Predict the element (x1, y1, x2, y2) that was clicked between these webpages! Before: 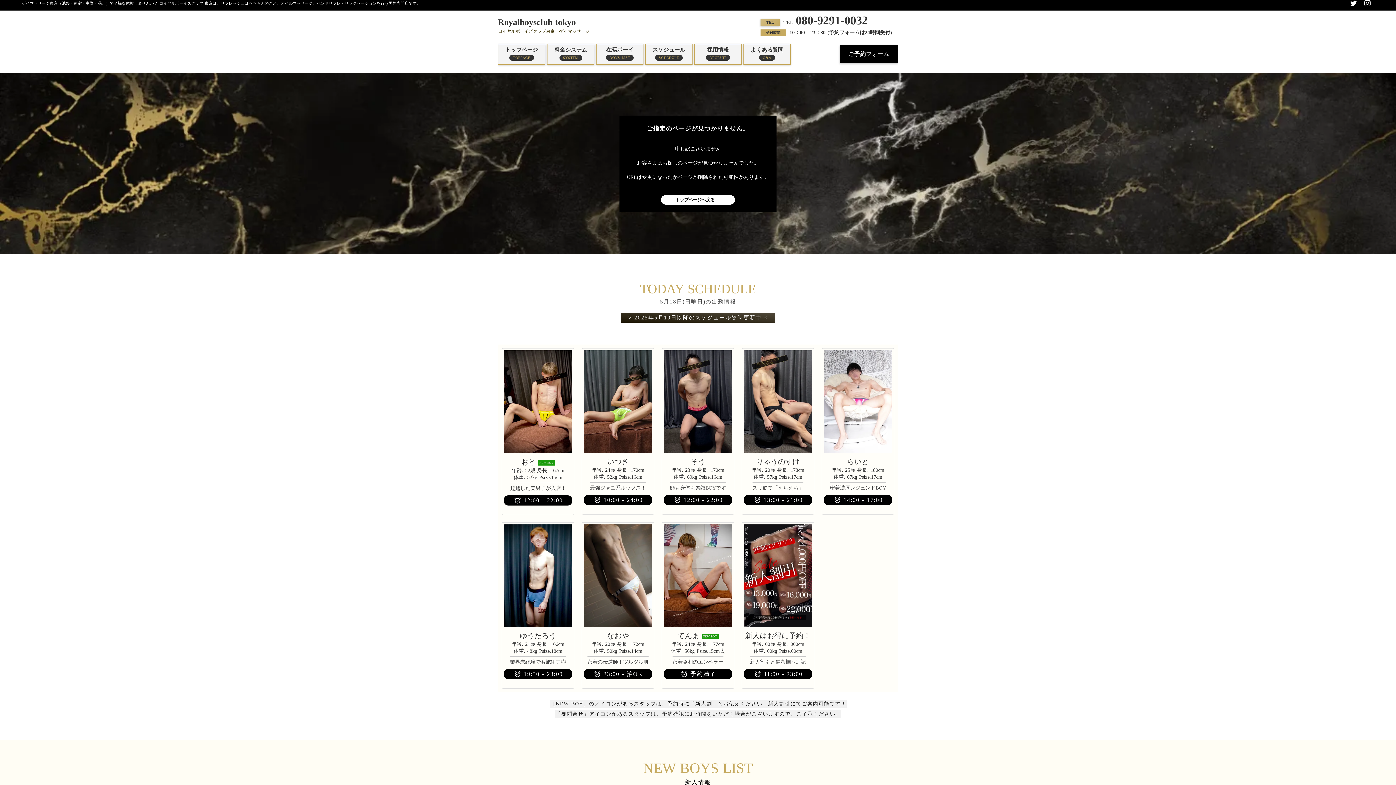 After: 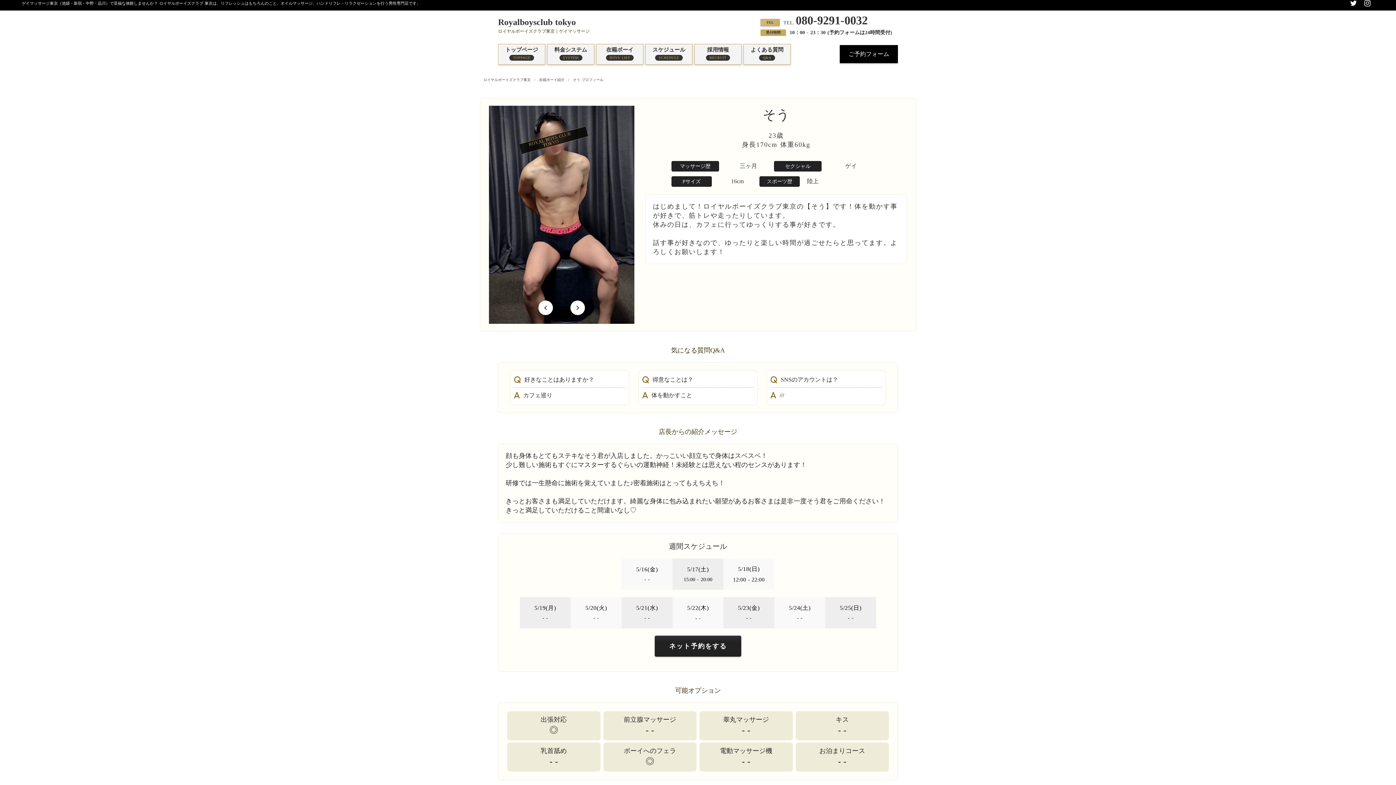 Action: label: そう

年齢. 23歳 身長. 170cm

体重. 60kg Psize.16cm

顔も身体も素敵BOYです

alarm_on

12:00 - 22:00 bbox: (661, 348, 734, 514)